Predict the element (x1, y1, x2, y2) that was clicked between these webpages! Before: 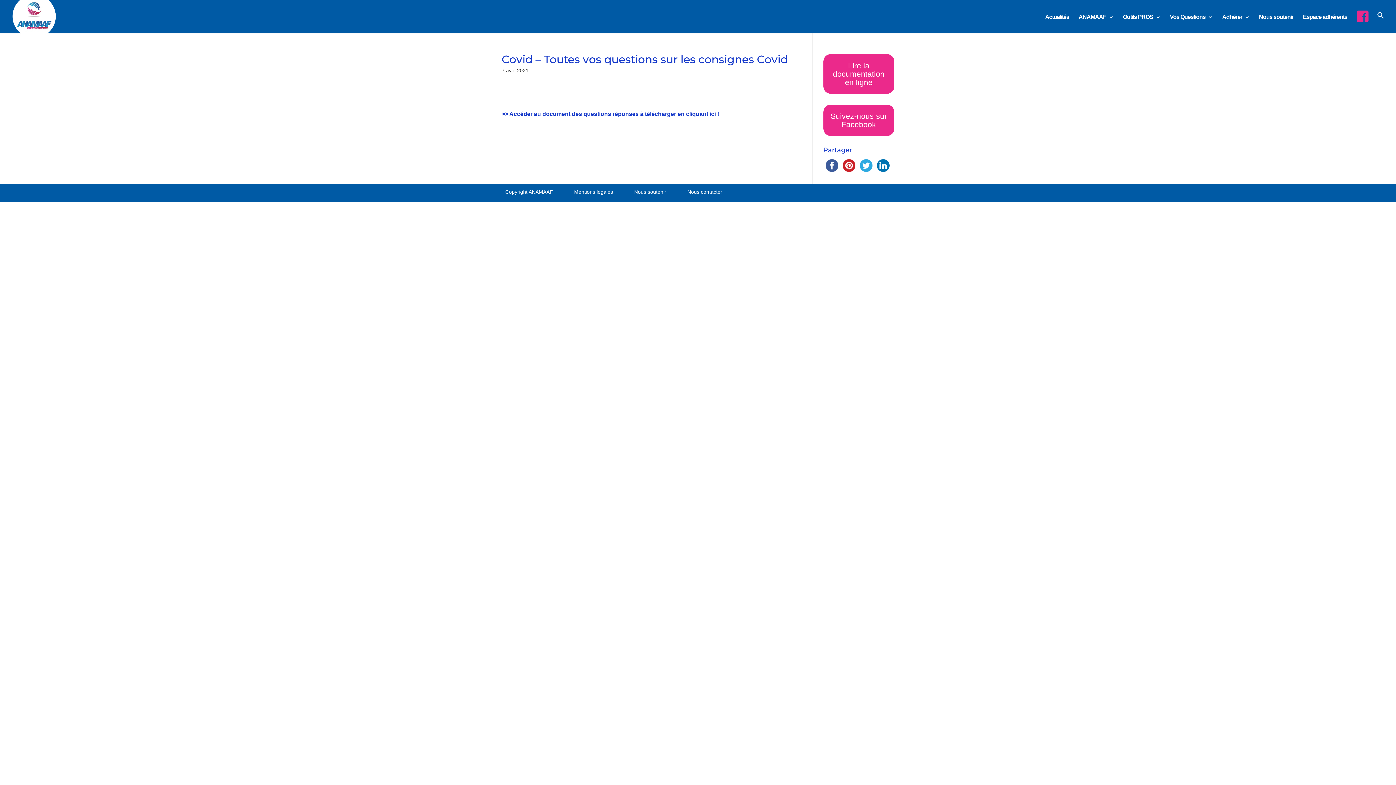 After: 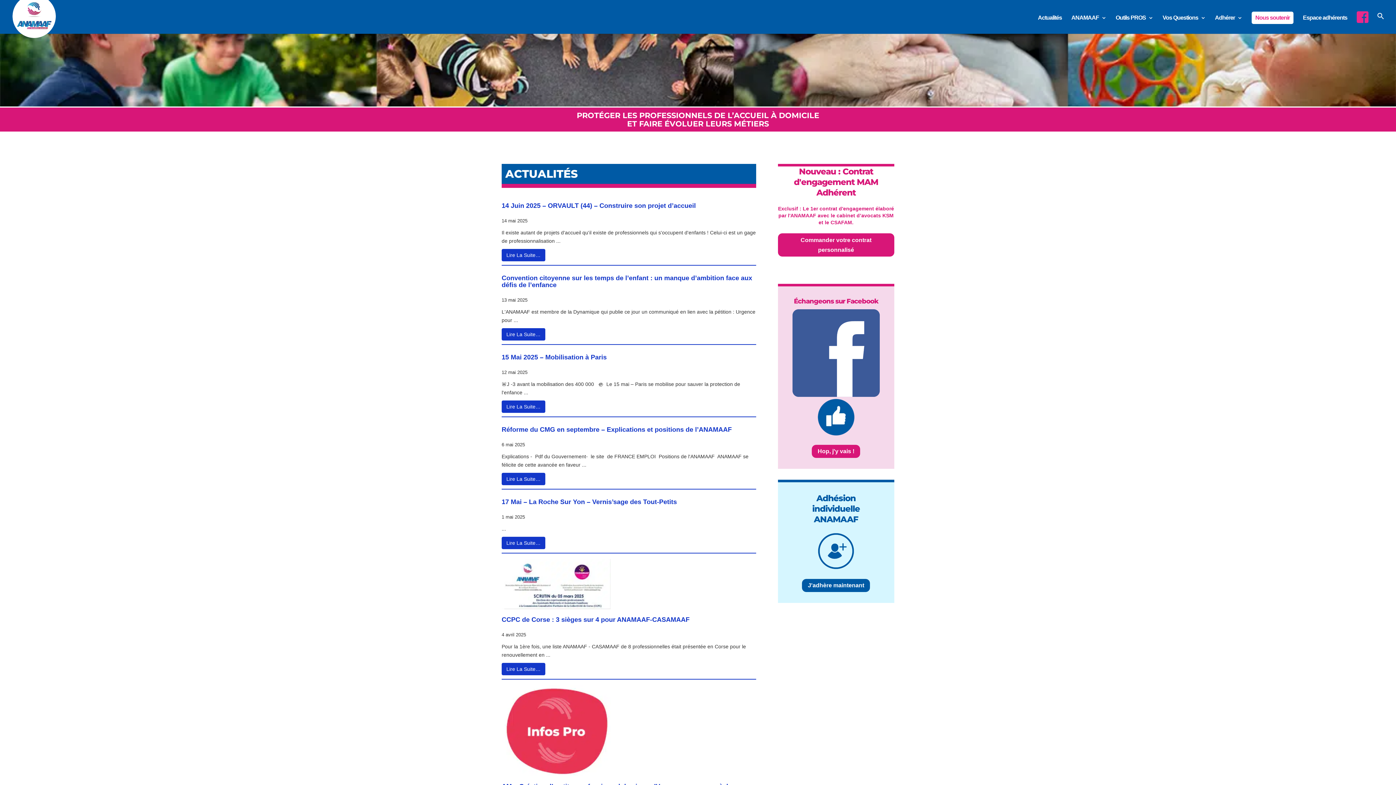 Action: label: Actualités bbox: (1045, 14, 1069, 31)